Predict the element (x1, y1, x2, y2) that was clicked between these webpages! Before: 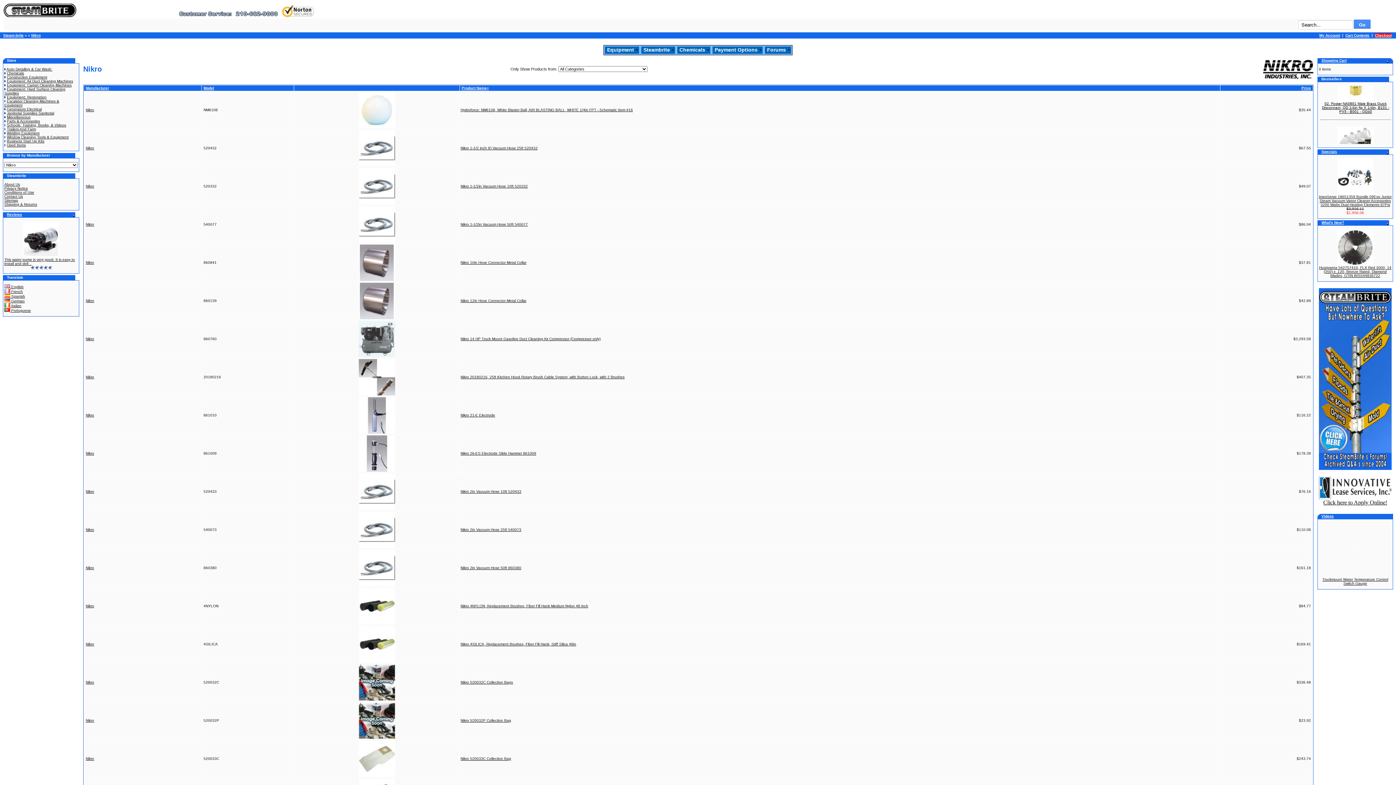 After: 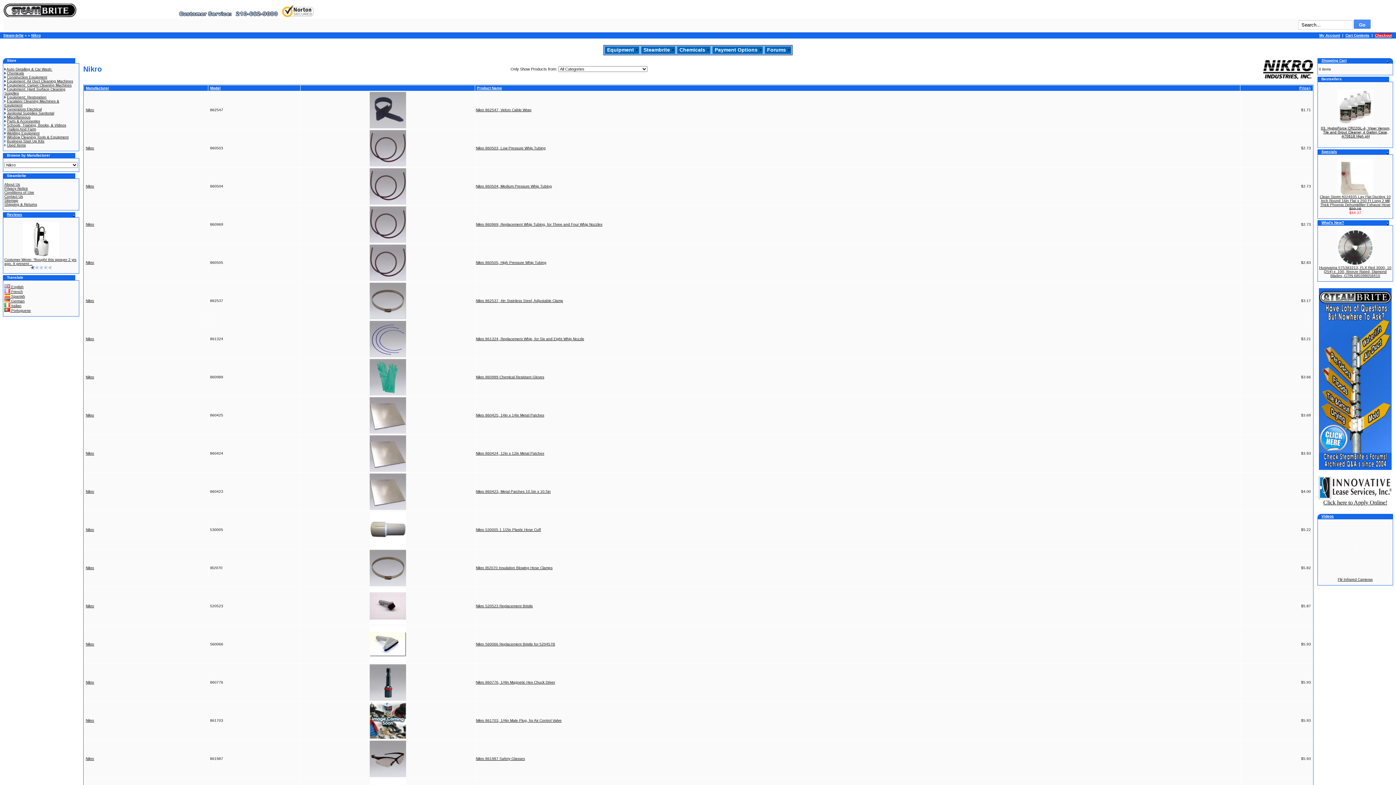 Action: label: Price bbox: (1301, 86, 1311, 90)